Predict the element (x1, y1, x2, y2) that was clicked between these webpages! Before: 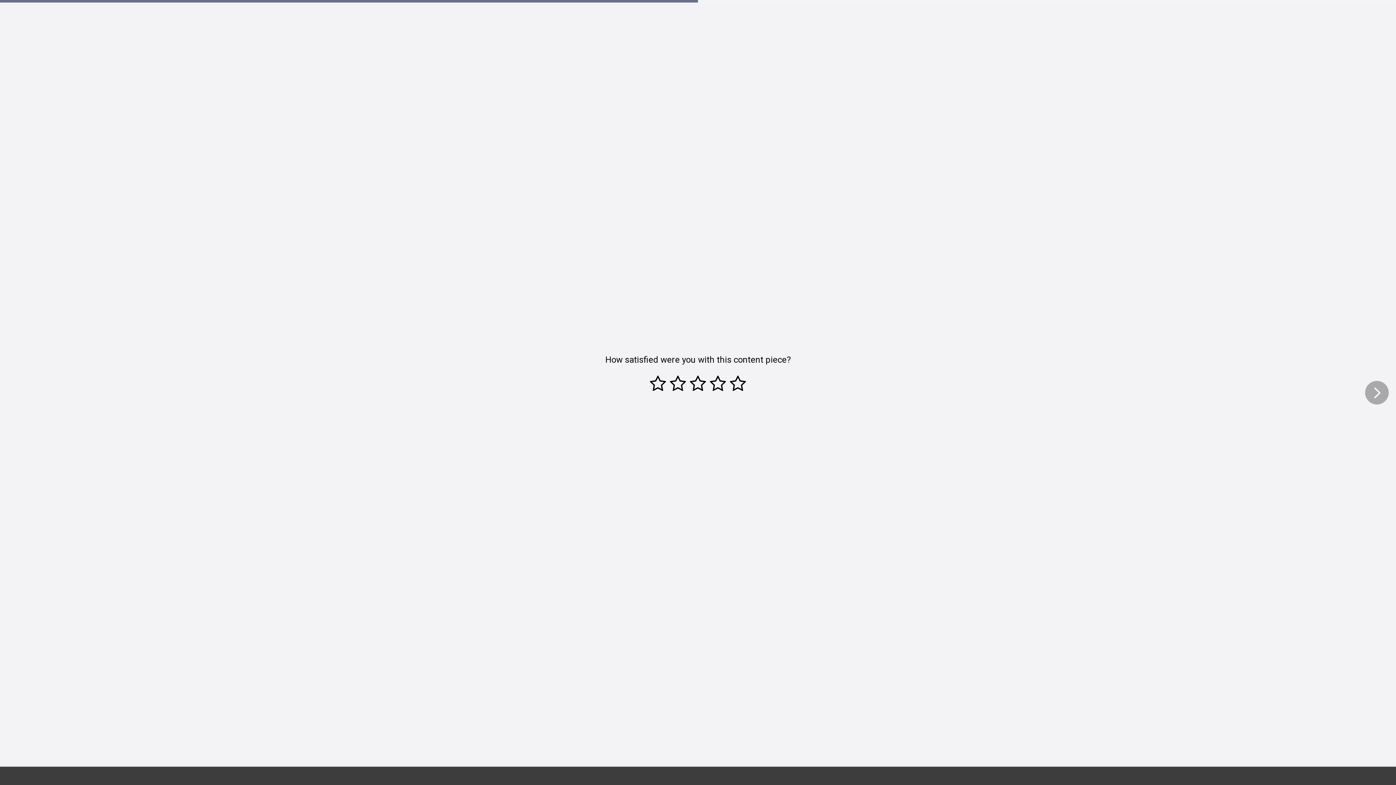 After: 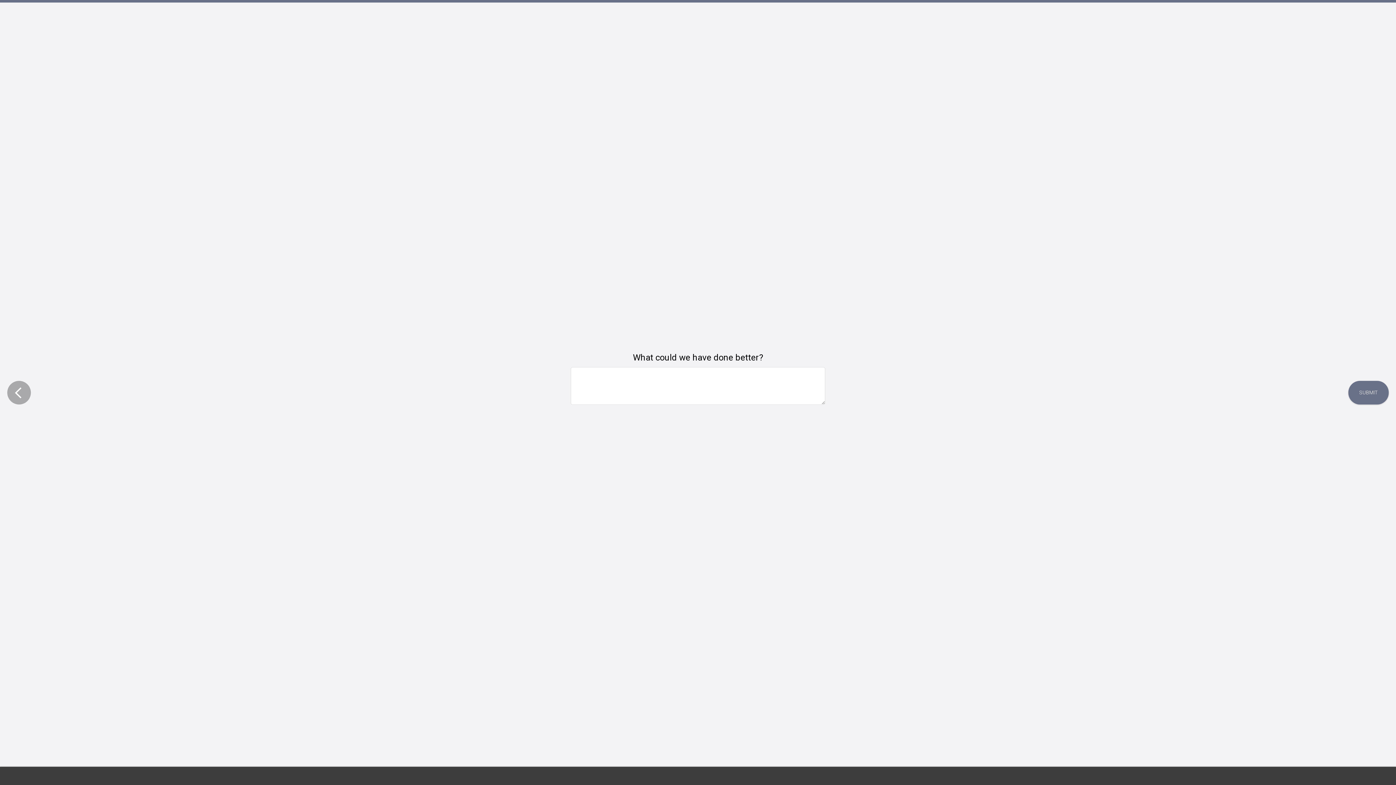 Action: bbox: (648, 373, 668, 394) label: 1